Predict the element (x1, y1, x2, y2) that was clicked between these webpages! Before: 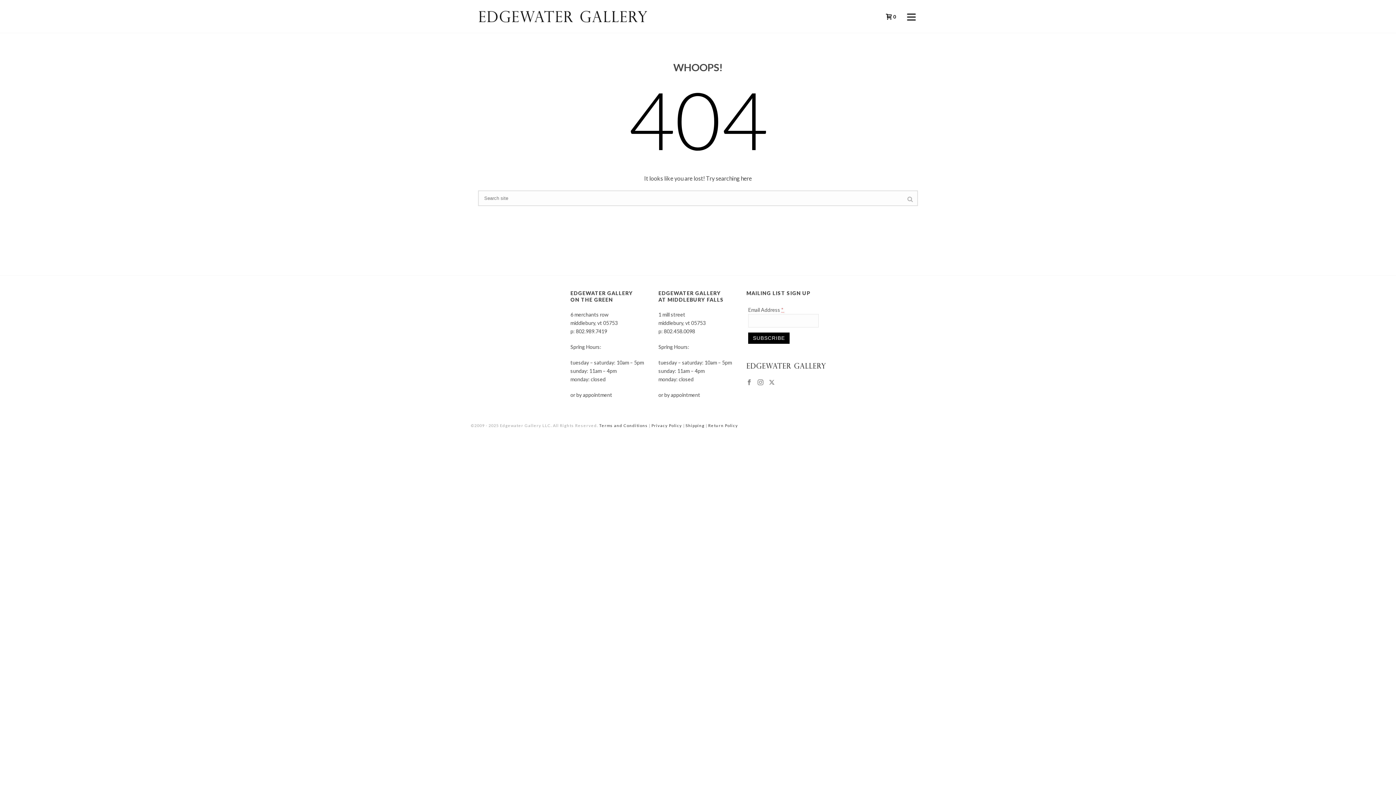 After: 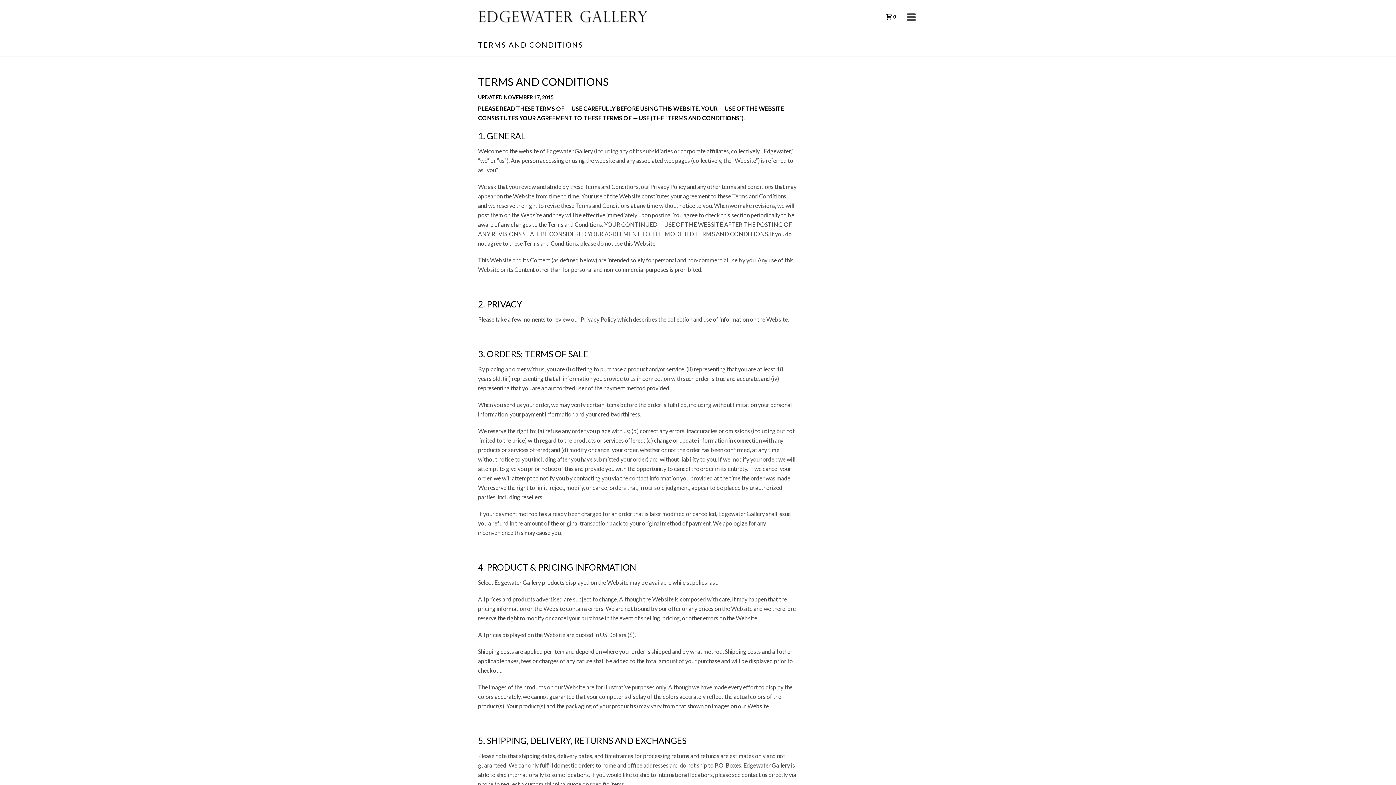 Action: label: Terms and Conditions bbox: (599, 423, 648, 428)